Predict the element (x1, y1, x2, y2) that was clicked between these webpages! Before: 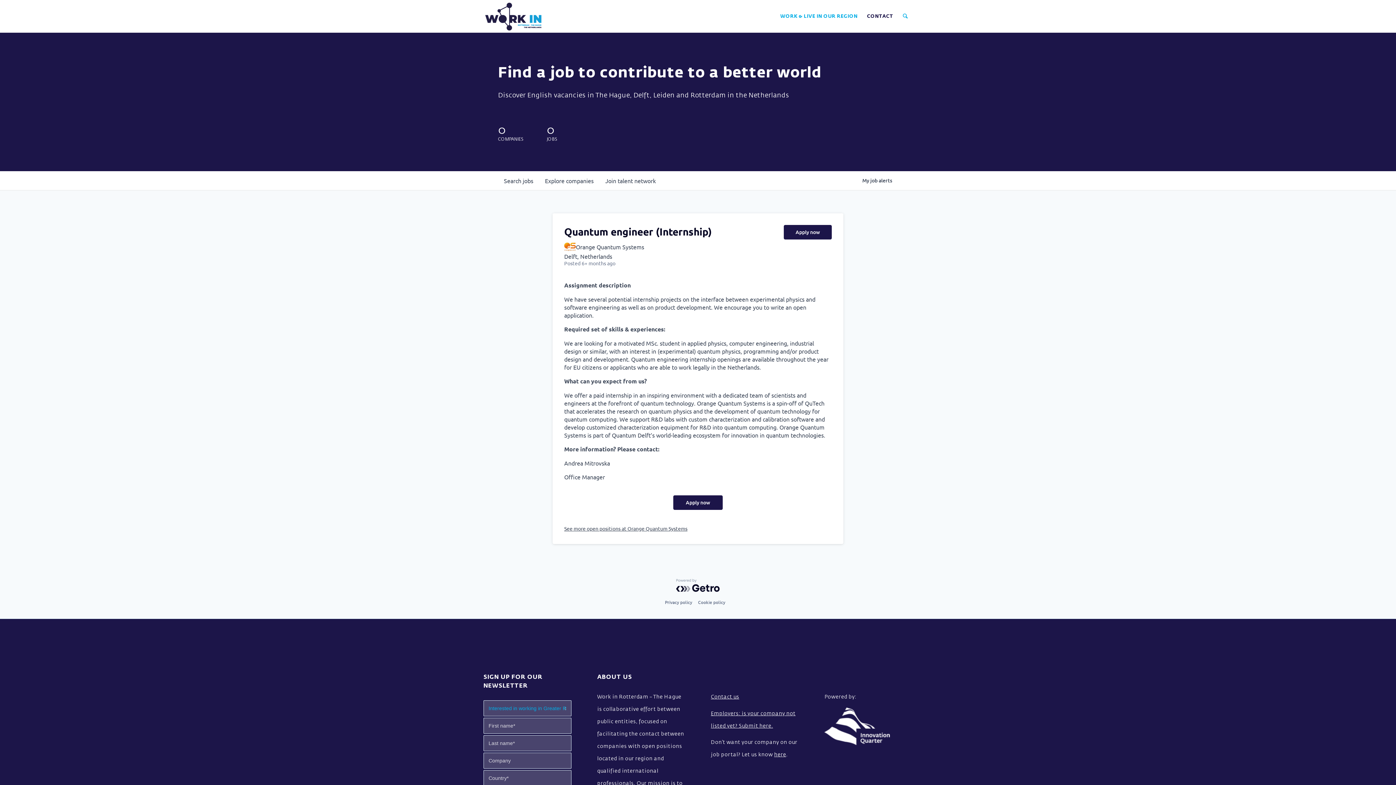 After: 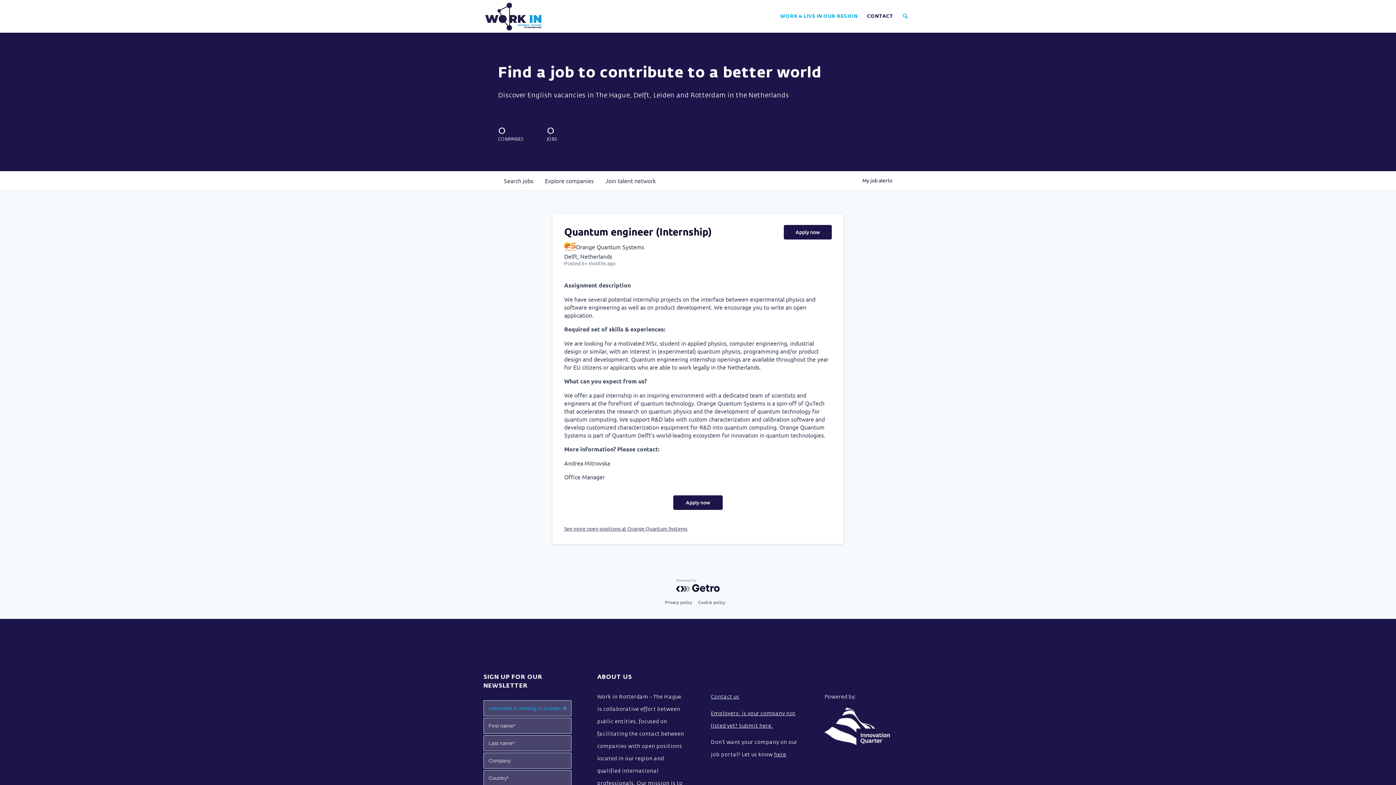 Action: bbox: (711, 694, 739, 699) label: Contact us